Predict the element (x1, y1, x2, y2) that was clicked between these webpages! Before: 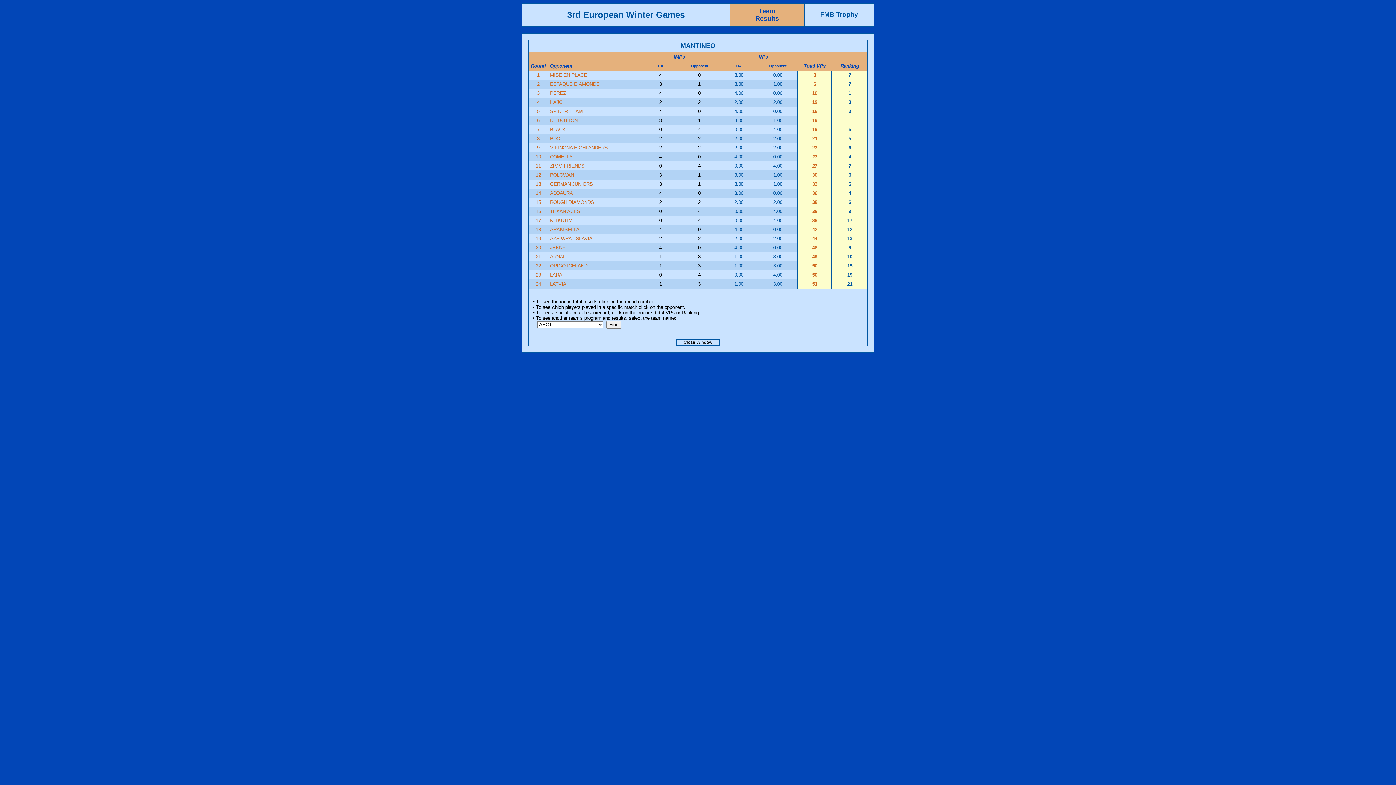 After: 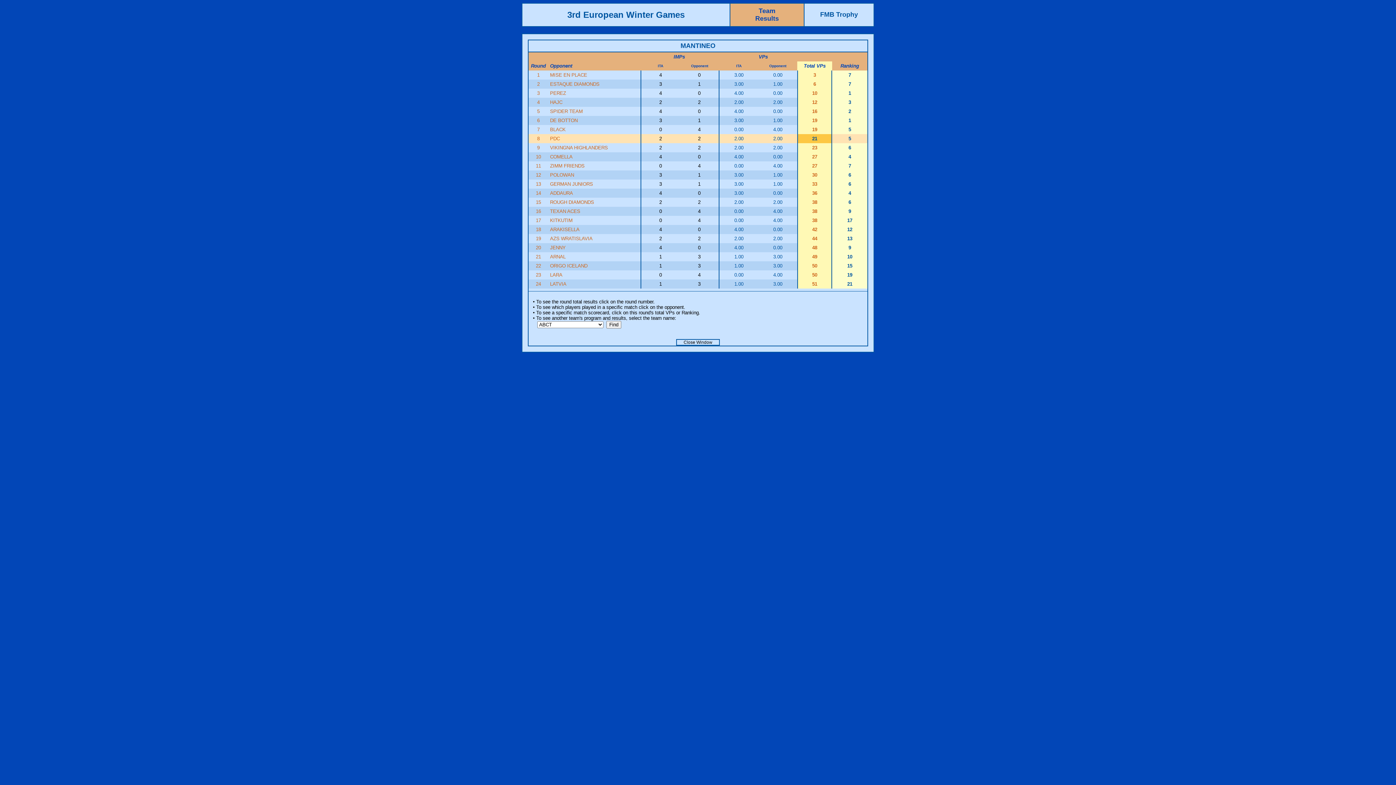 Action: bbox: (812, 136, 817, 141) label: 21